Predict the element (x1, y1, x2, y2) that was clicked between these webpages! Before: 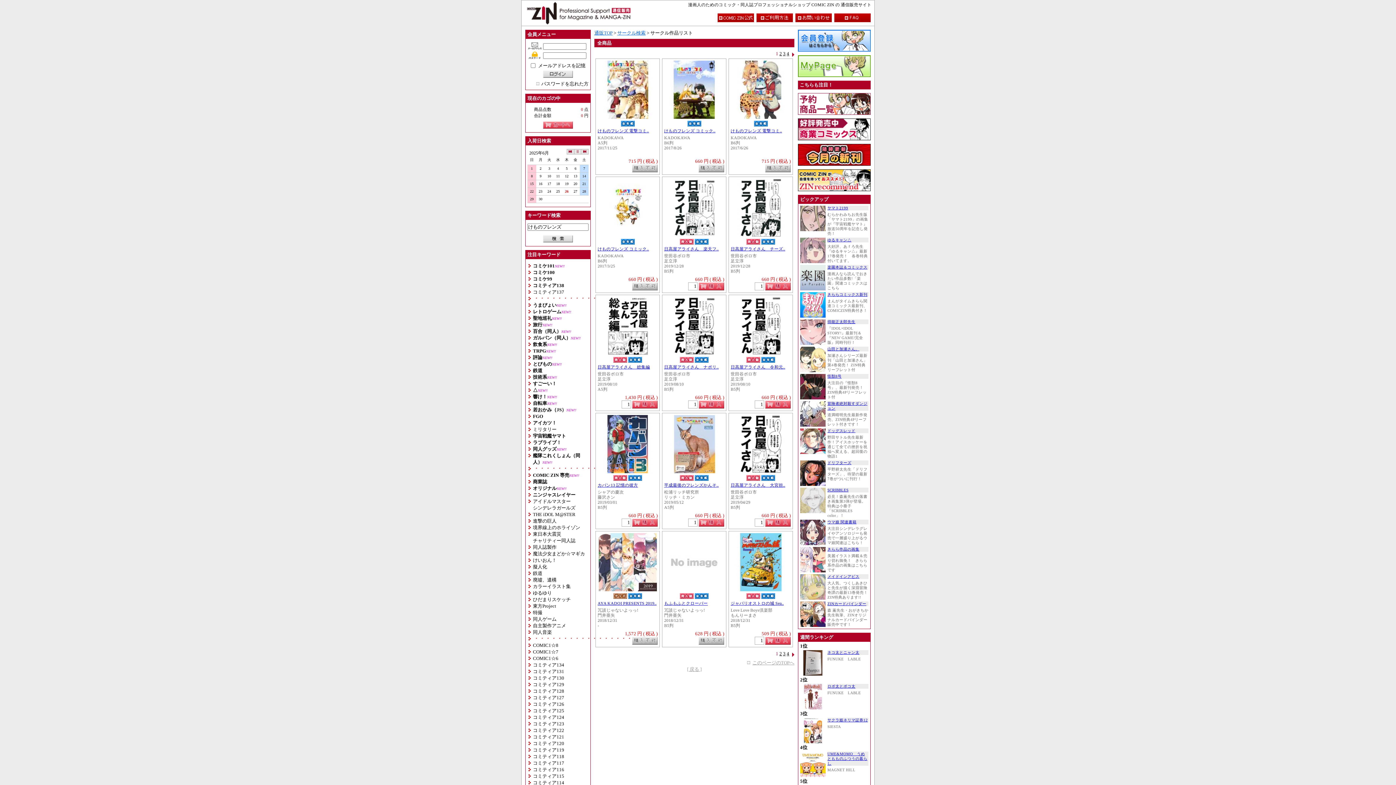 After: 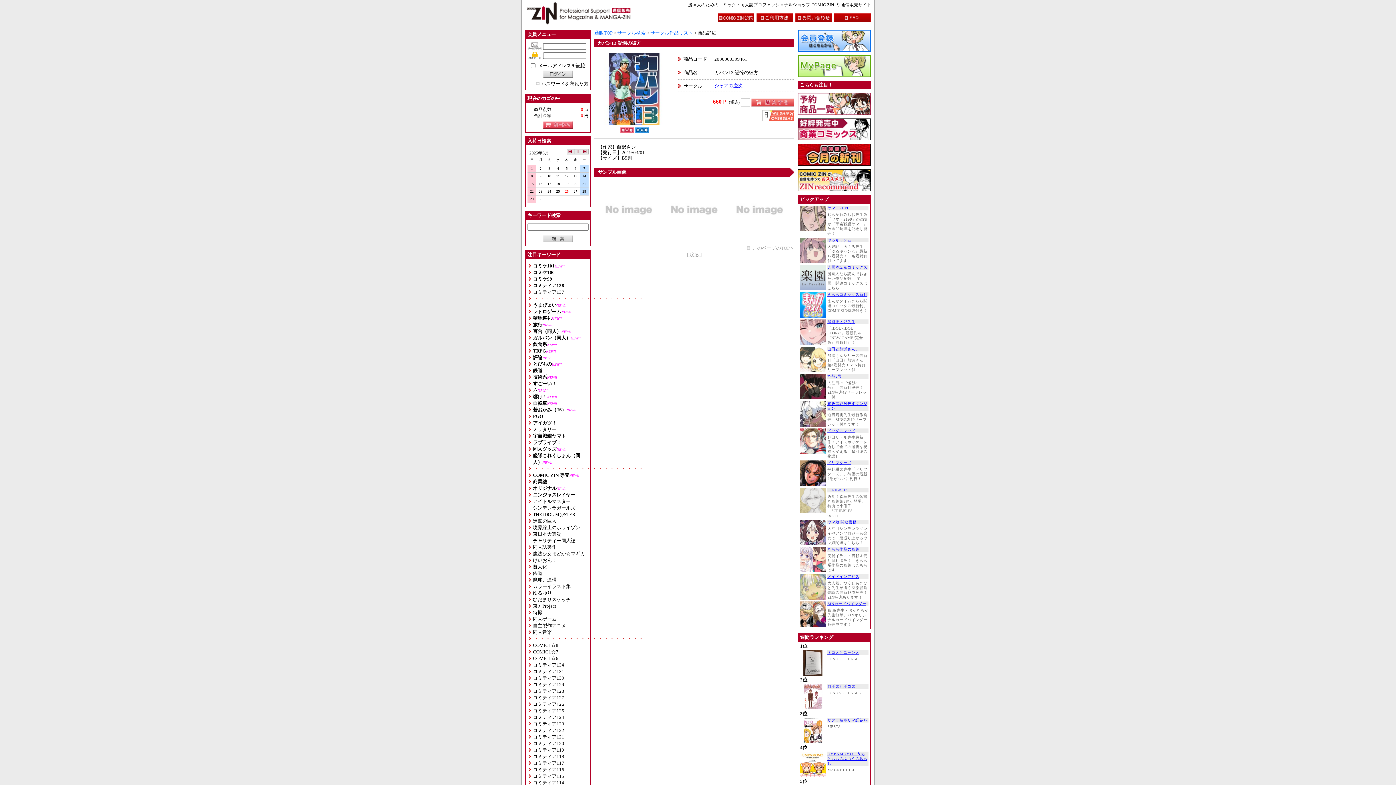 Action: bbox: (597, 415, 657, 473)